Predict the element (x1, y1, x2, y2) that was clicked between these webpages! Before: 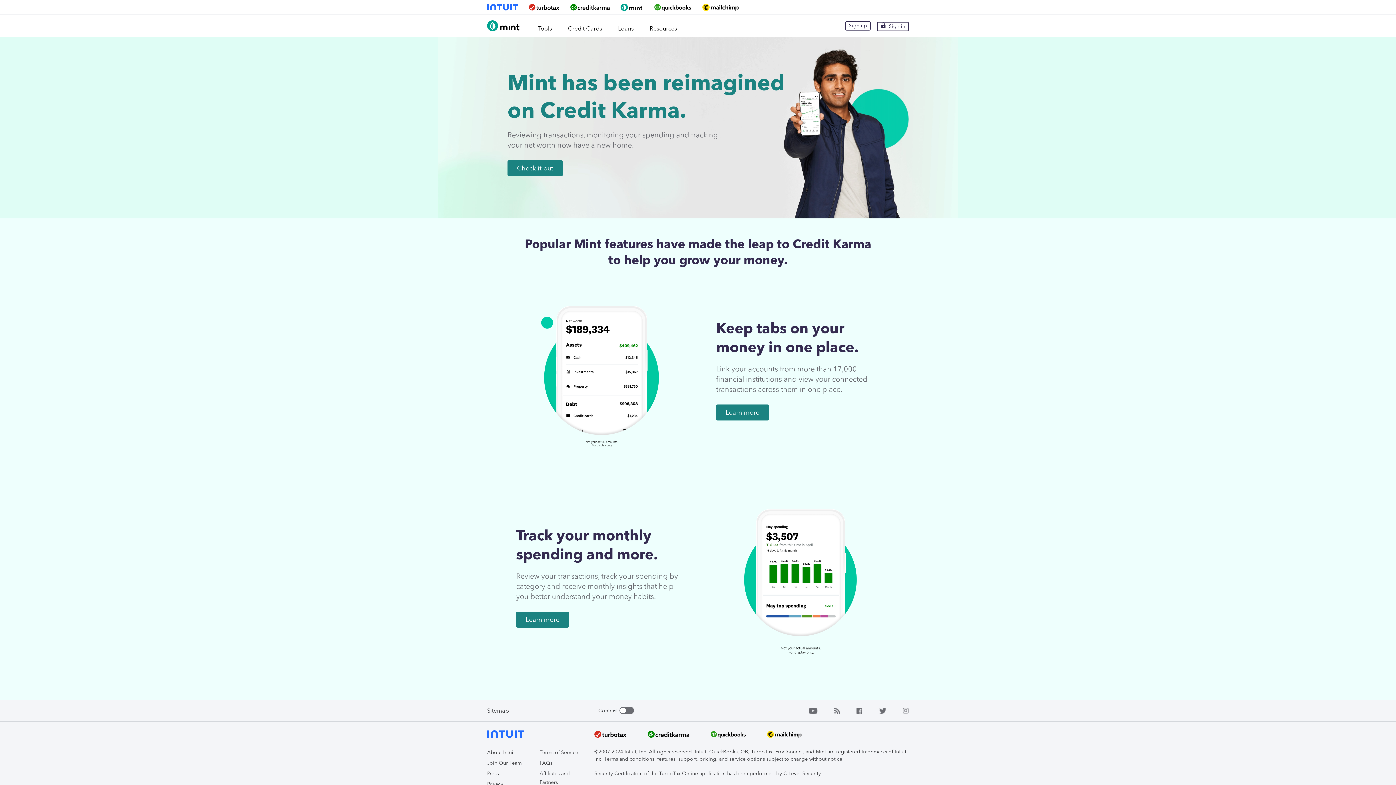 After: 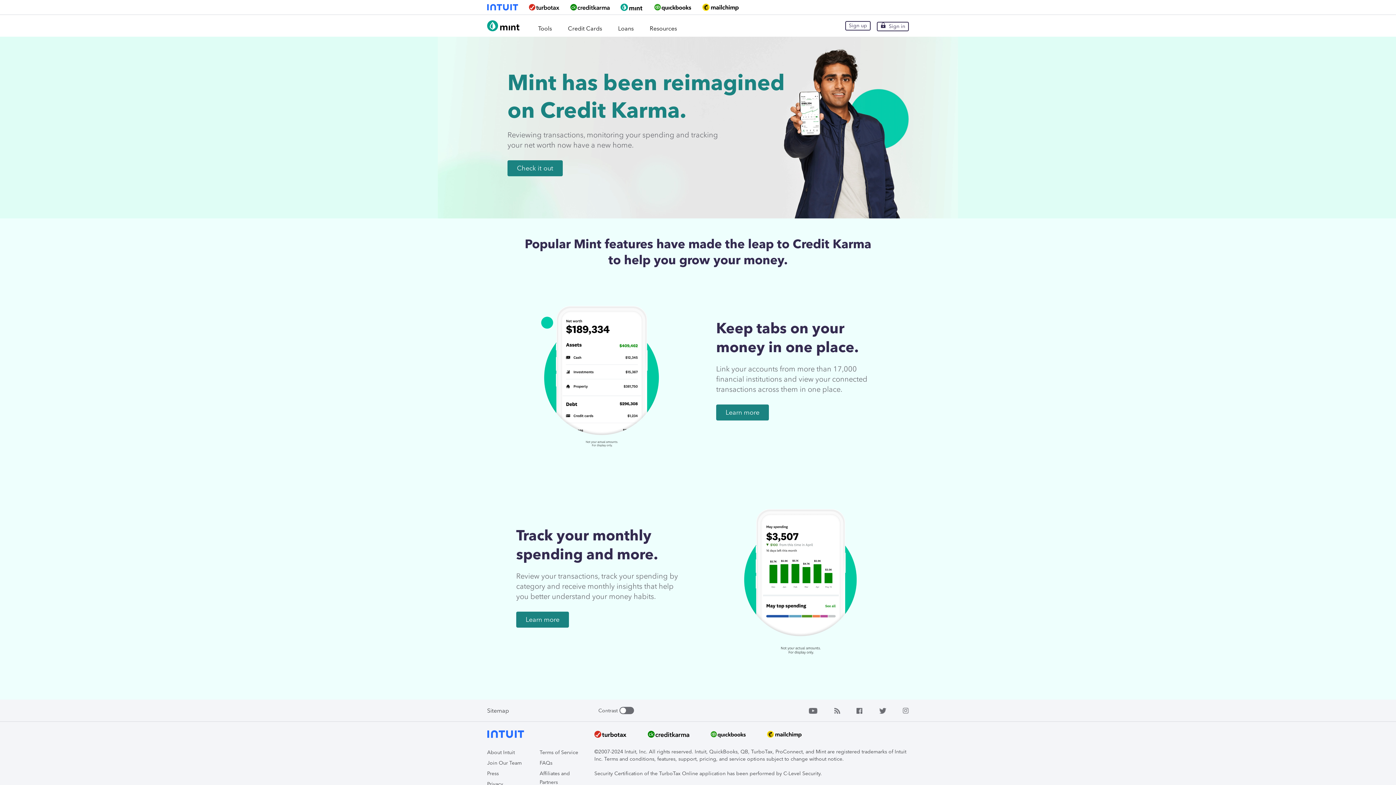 Action: bbox: (620, 3, 643, 10)